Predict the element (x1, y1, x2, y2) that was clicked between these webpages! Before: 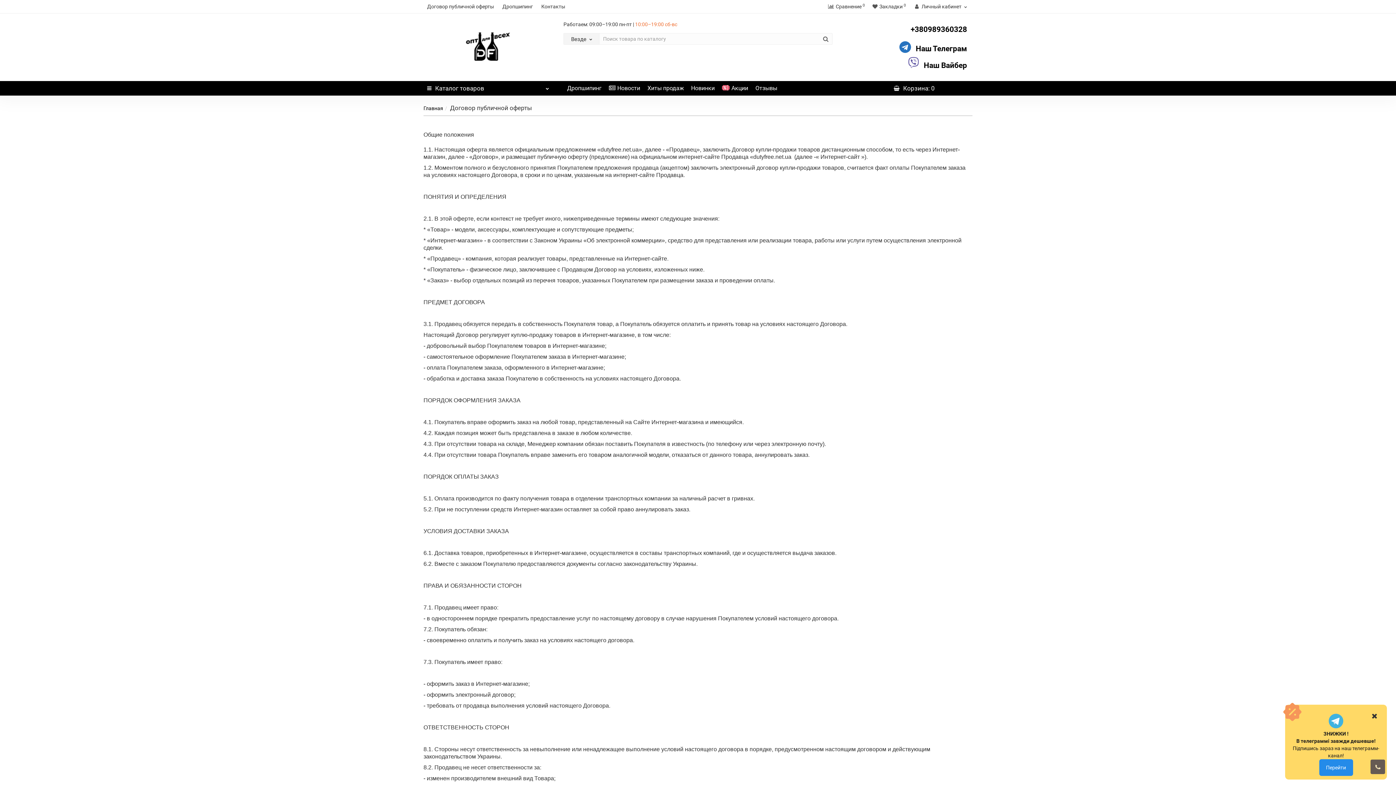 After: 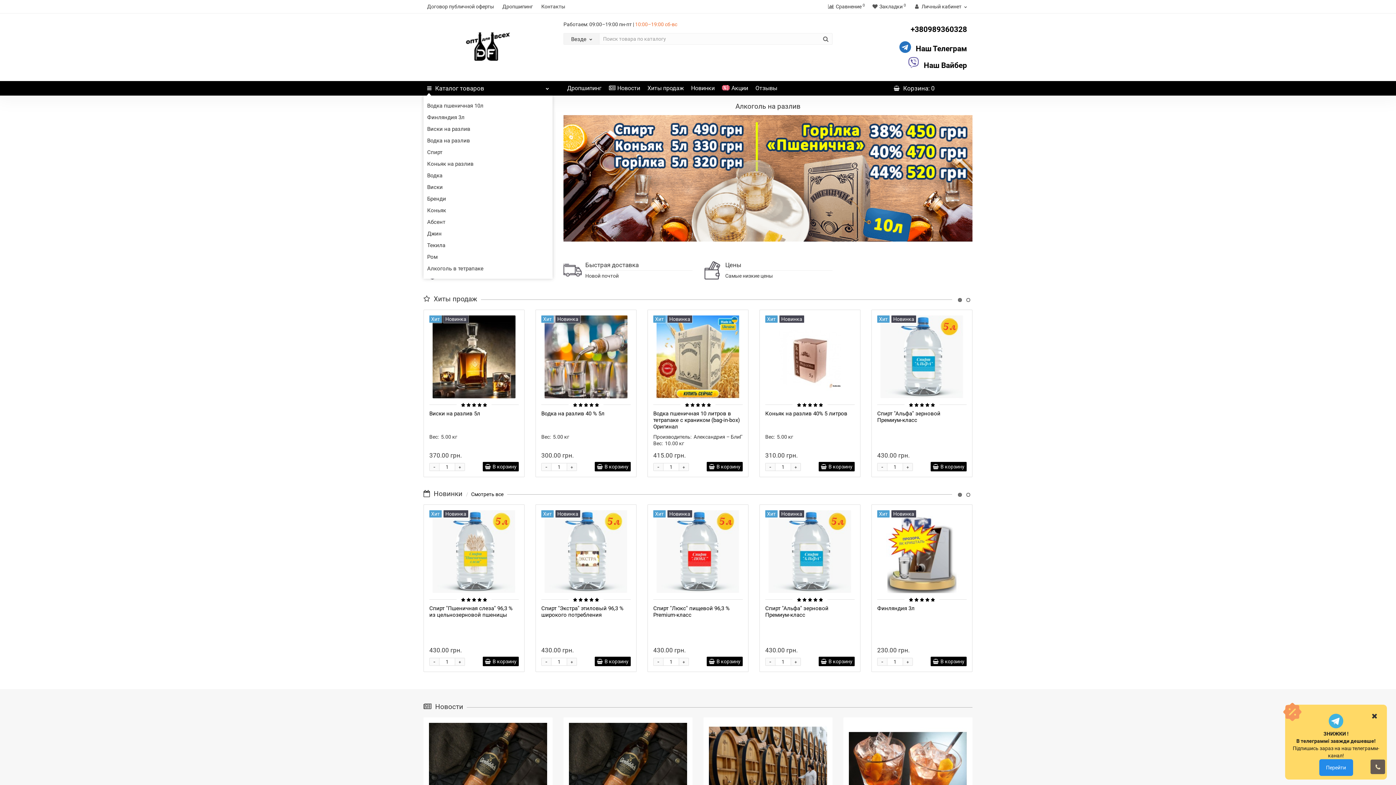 Action: bbox: (423, 105, 443, 111) label: Главная